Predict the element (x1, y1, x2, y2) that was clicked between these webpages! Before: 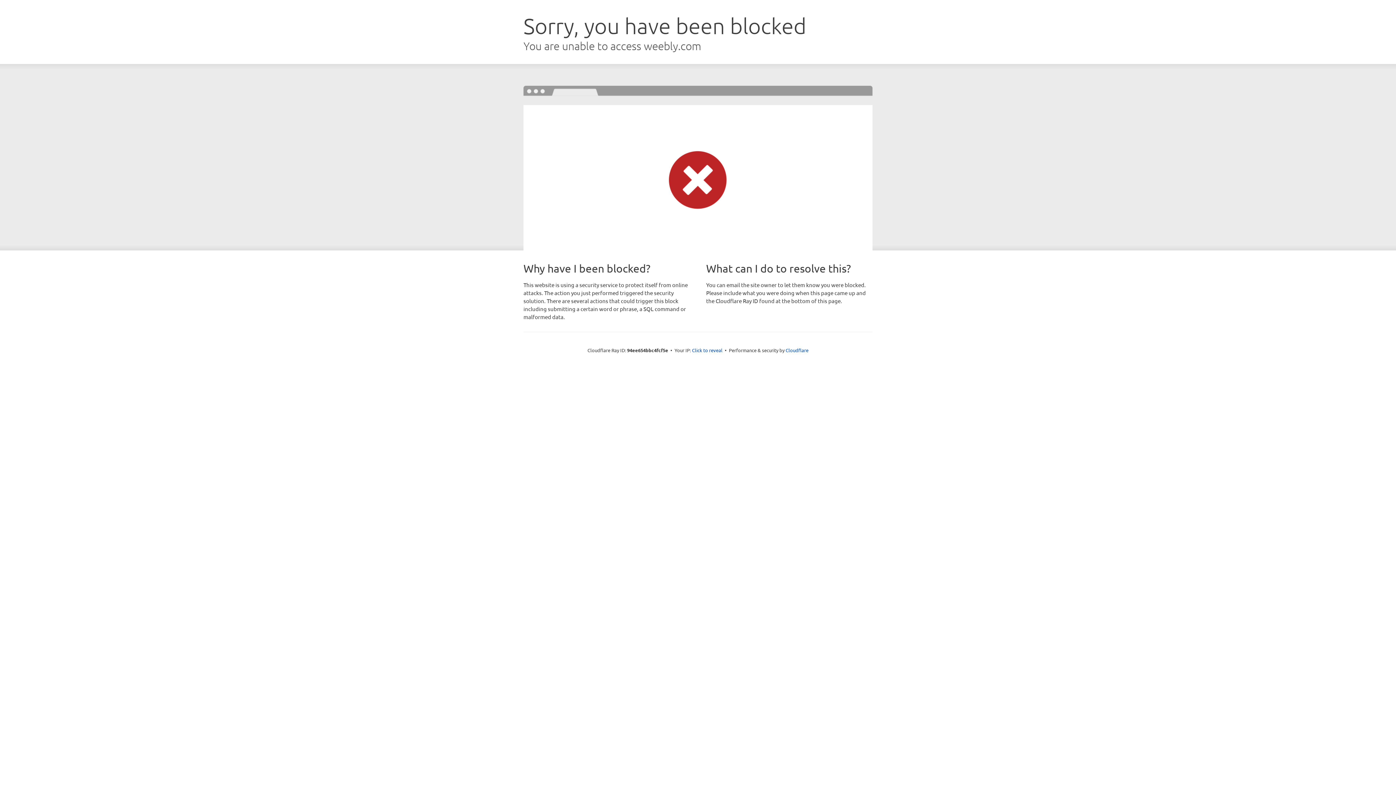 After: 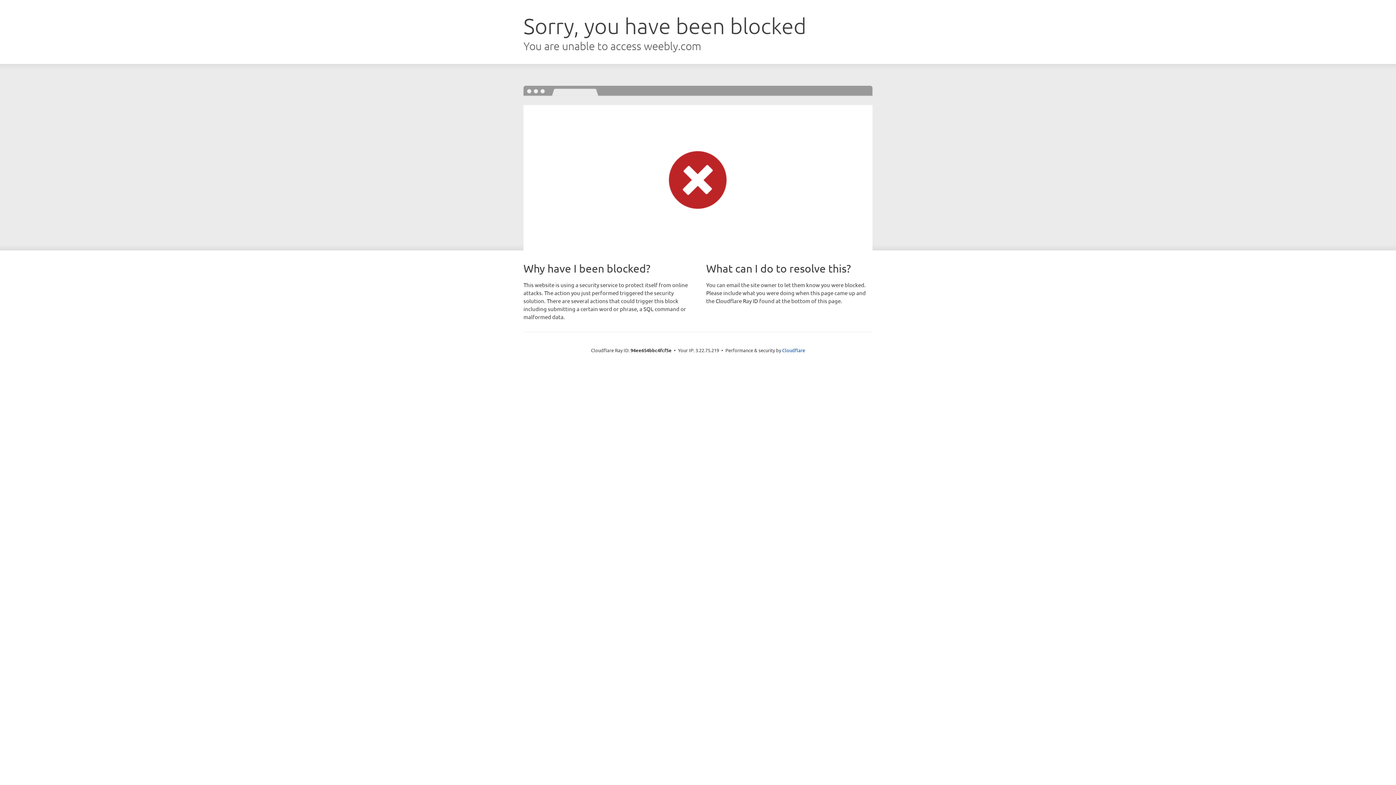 Action: label: Click to reveal bbox: (692, 346, 722, 353)